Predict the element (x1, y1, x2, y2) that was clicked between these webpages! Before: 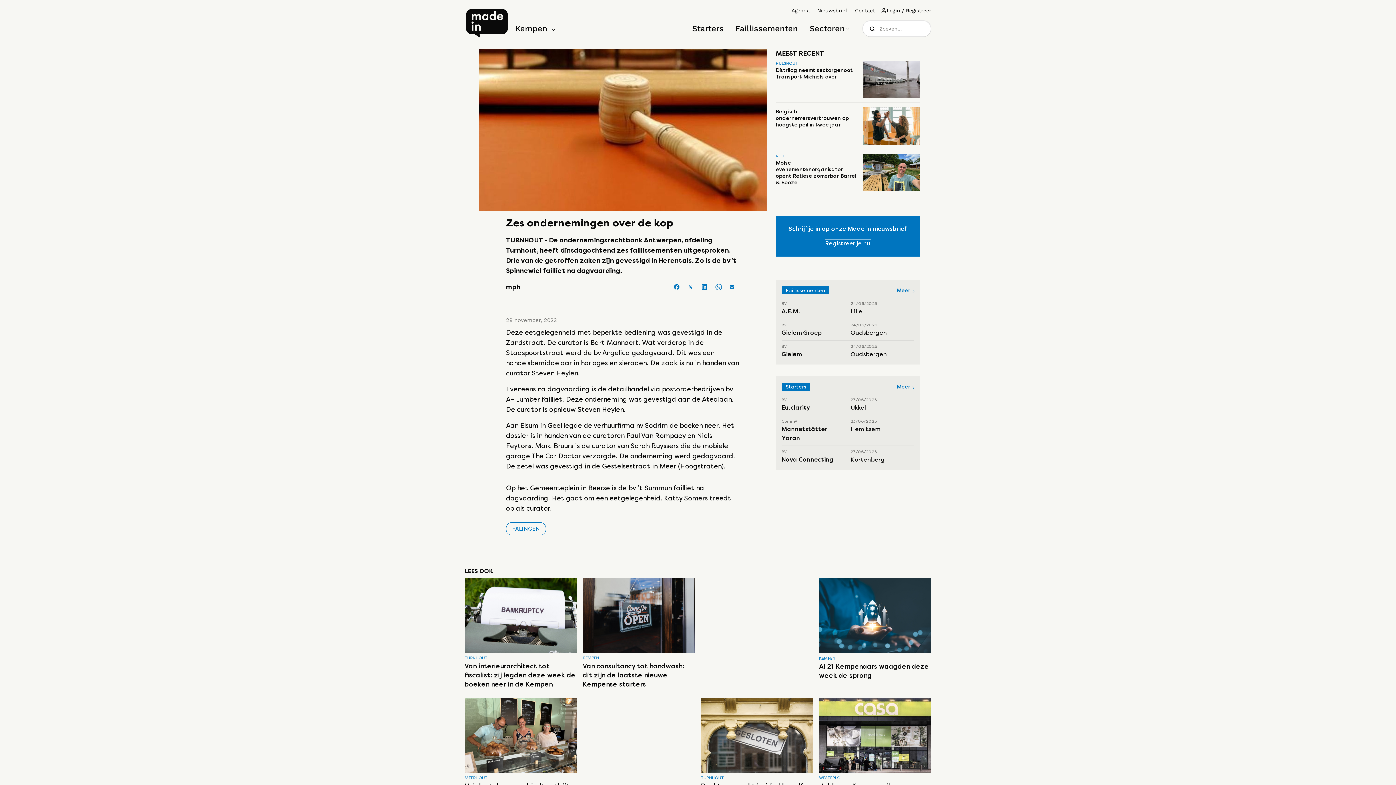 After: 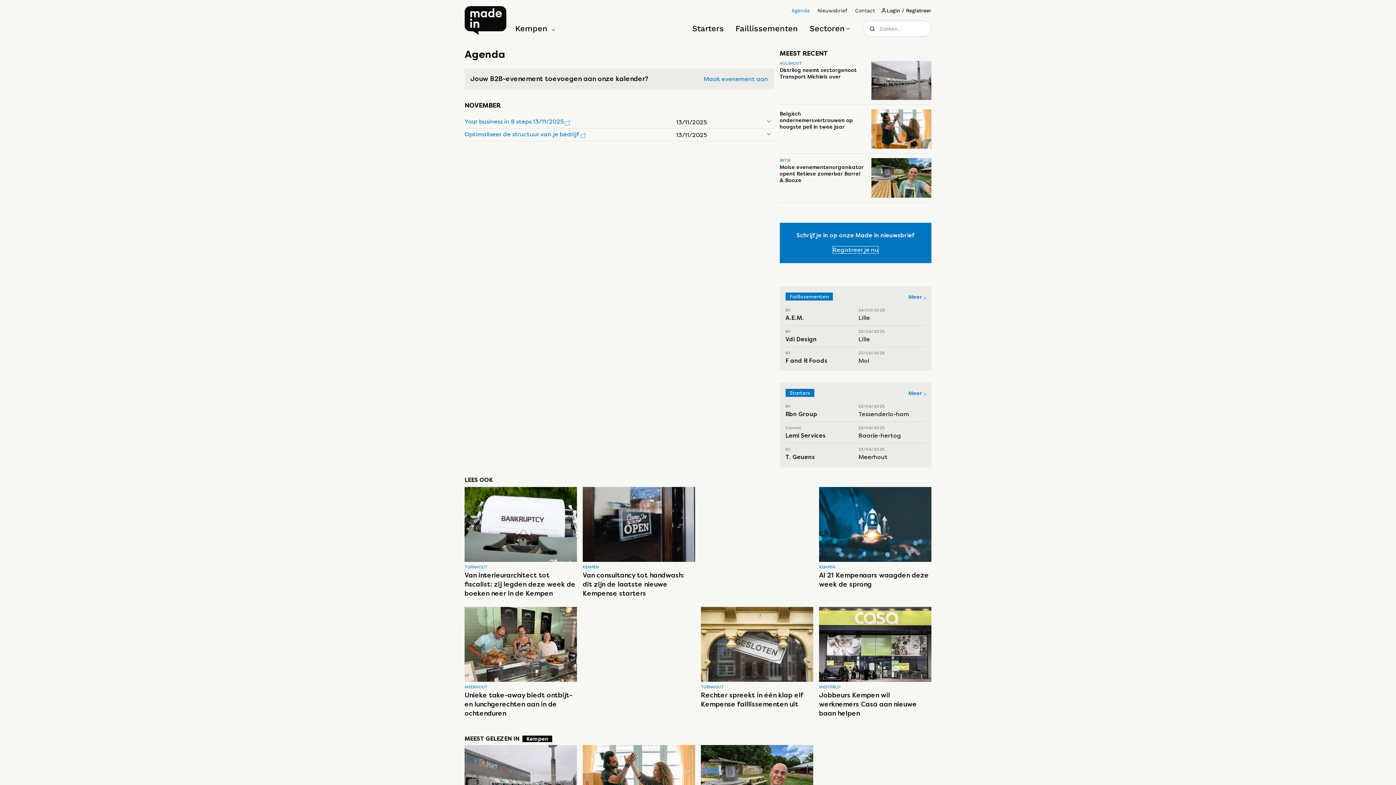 Action: bbox: (791, 6, 809, 14) label: Agenda